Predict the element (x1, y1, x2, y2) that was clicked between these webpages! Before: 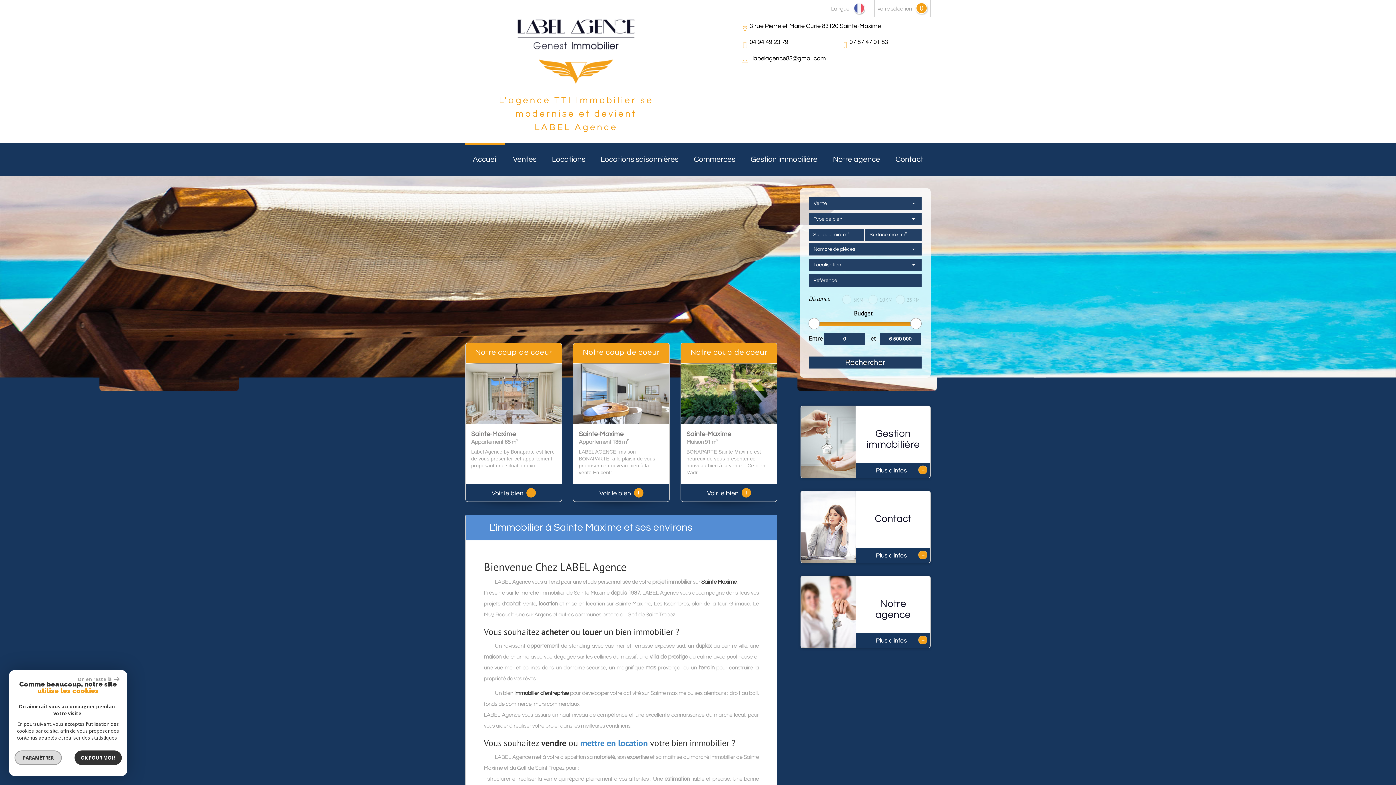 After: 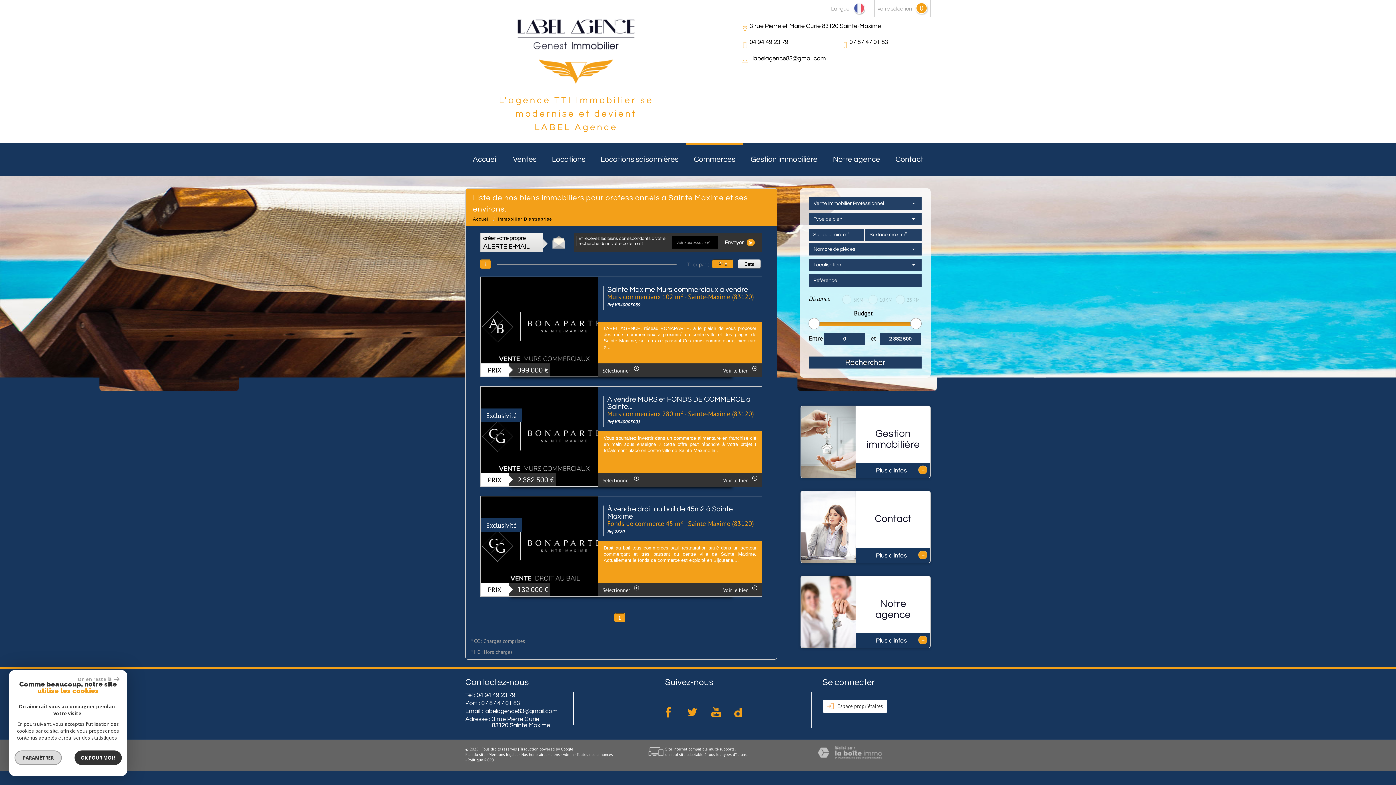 Action: label: immobilier d'entreprise bbox: (514, 690, 568, 696)